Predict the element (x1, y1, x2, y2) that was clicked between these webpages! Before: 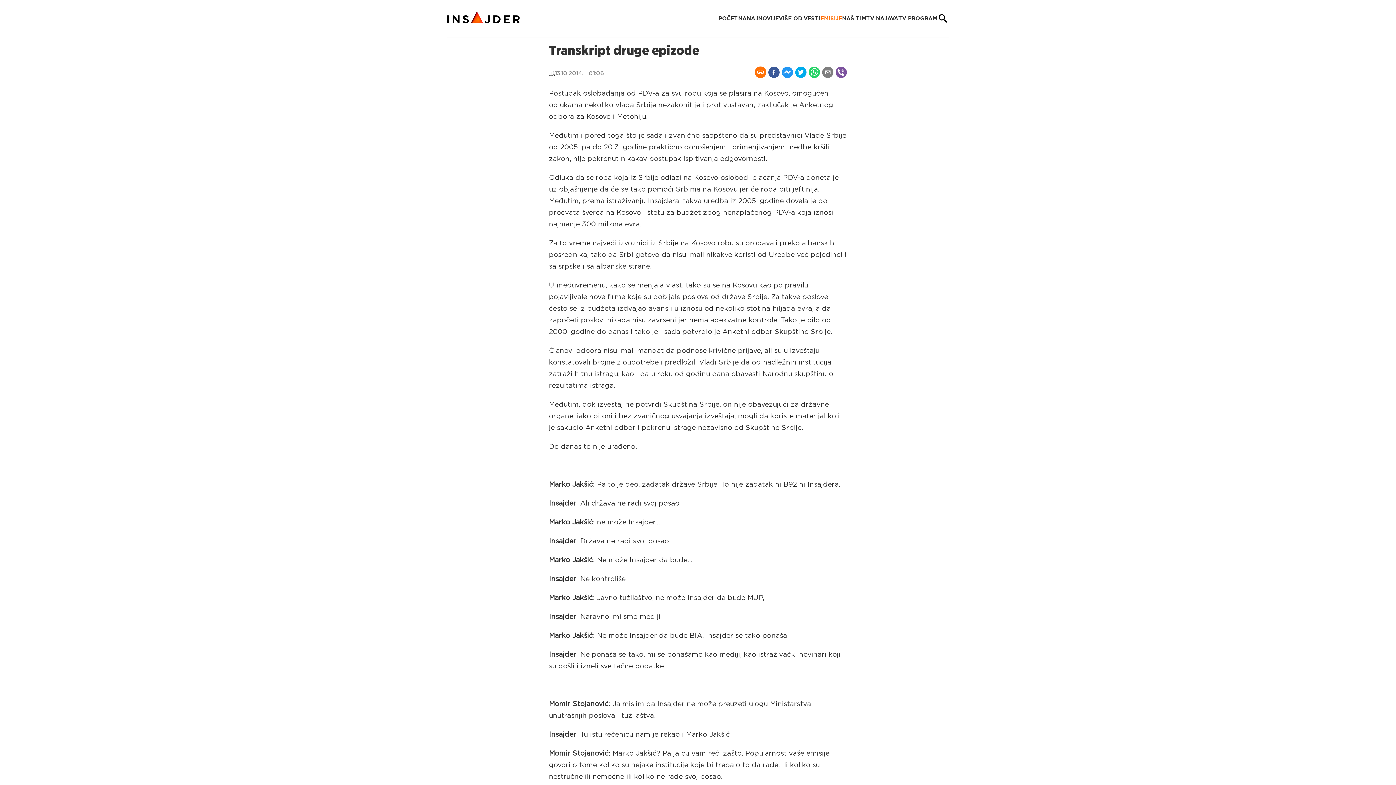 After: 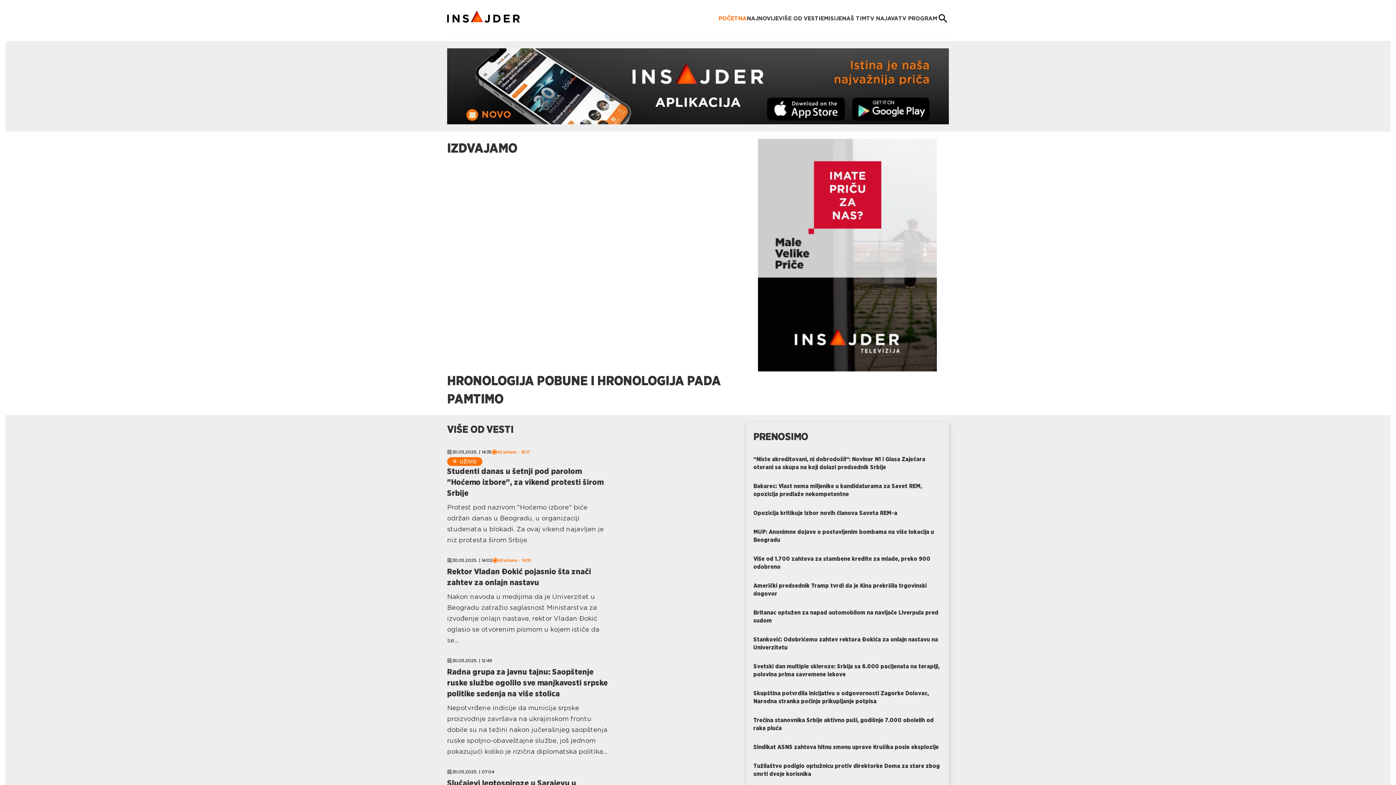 Action: label: Idi na naslovnu bbox: (447, 11, 520, 25)